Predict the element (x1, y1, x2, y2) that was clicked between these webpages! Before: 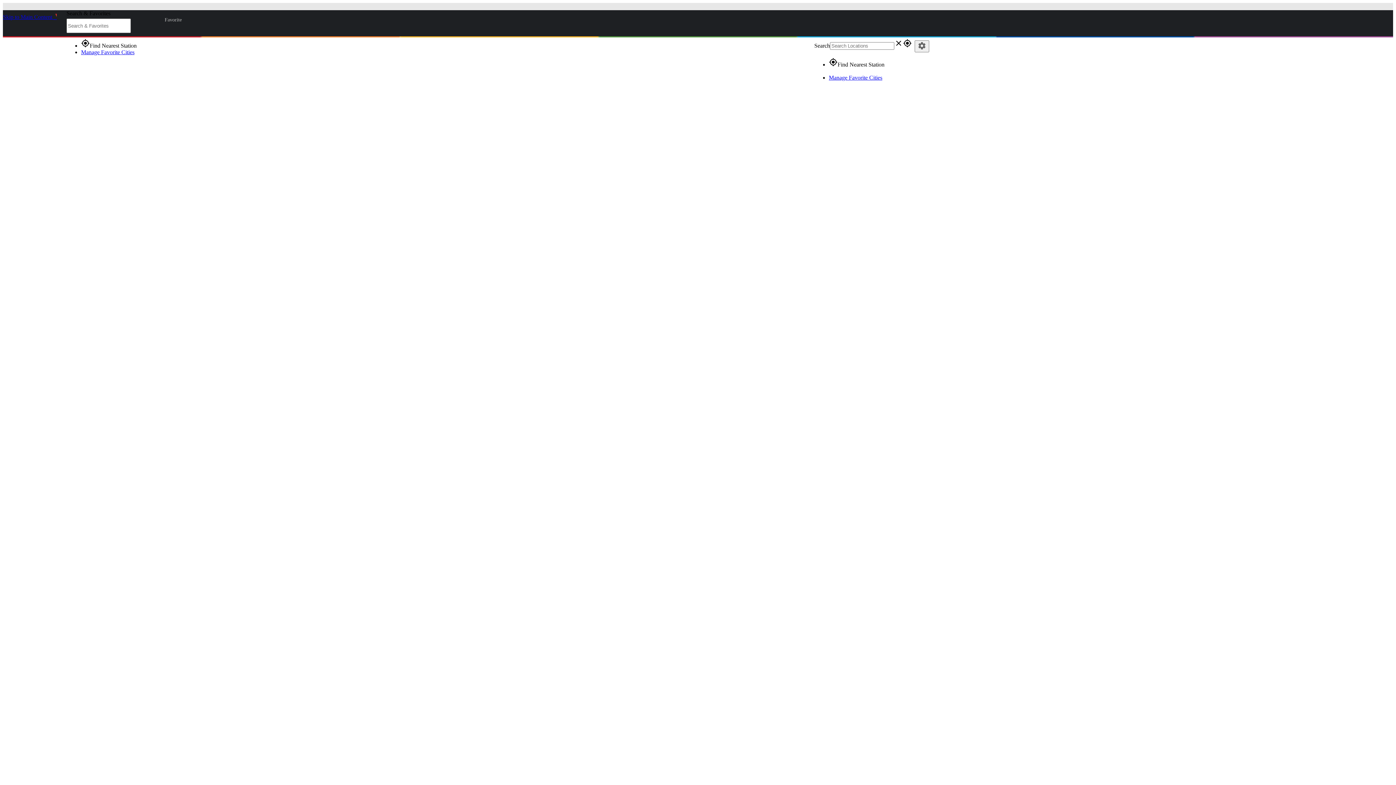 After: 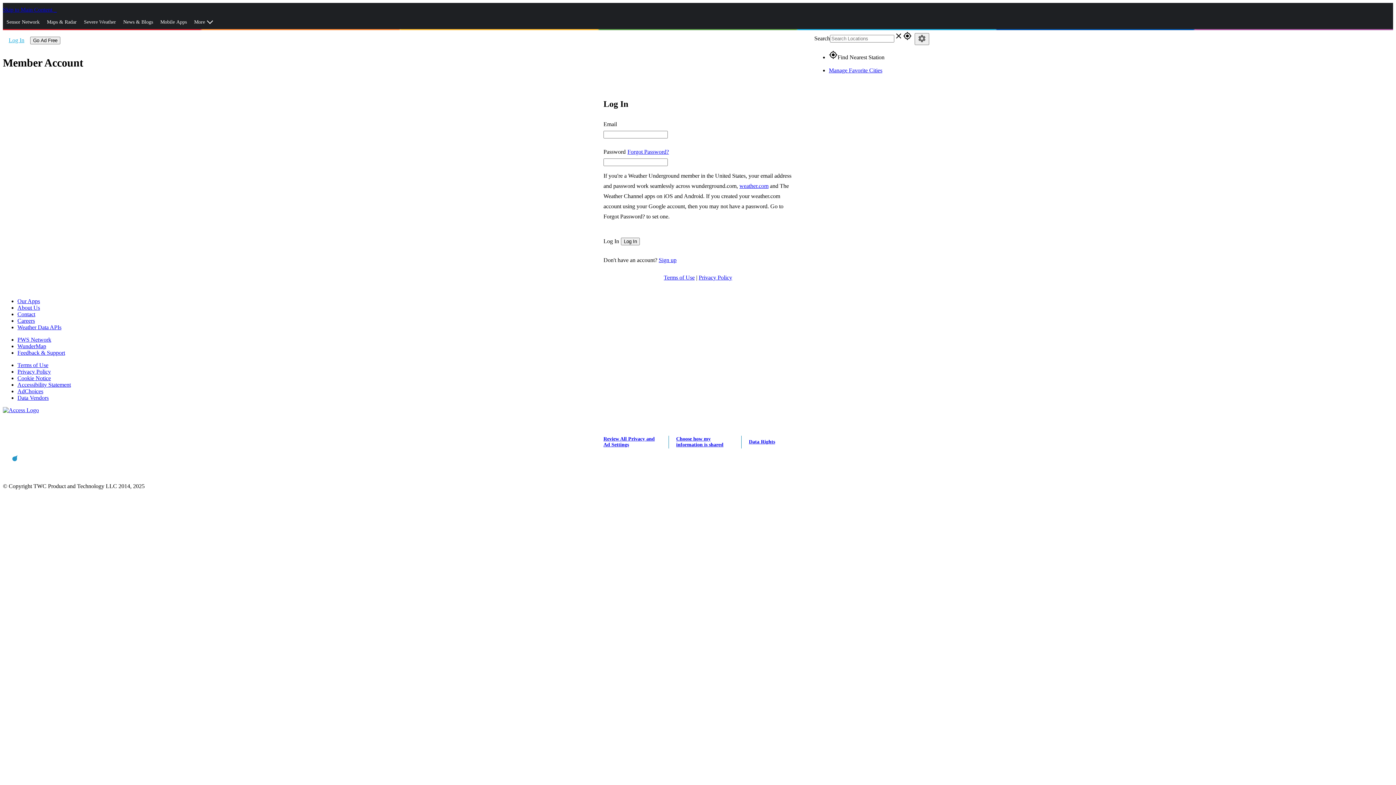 Action: label: Manage Favorite Cities bbox: (81, 49, 134, 55)